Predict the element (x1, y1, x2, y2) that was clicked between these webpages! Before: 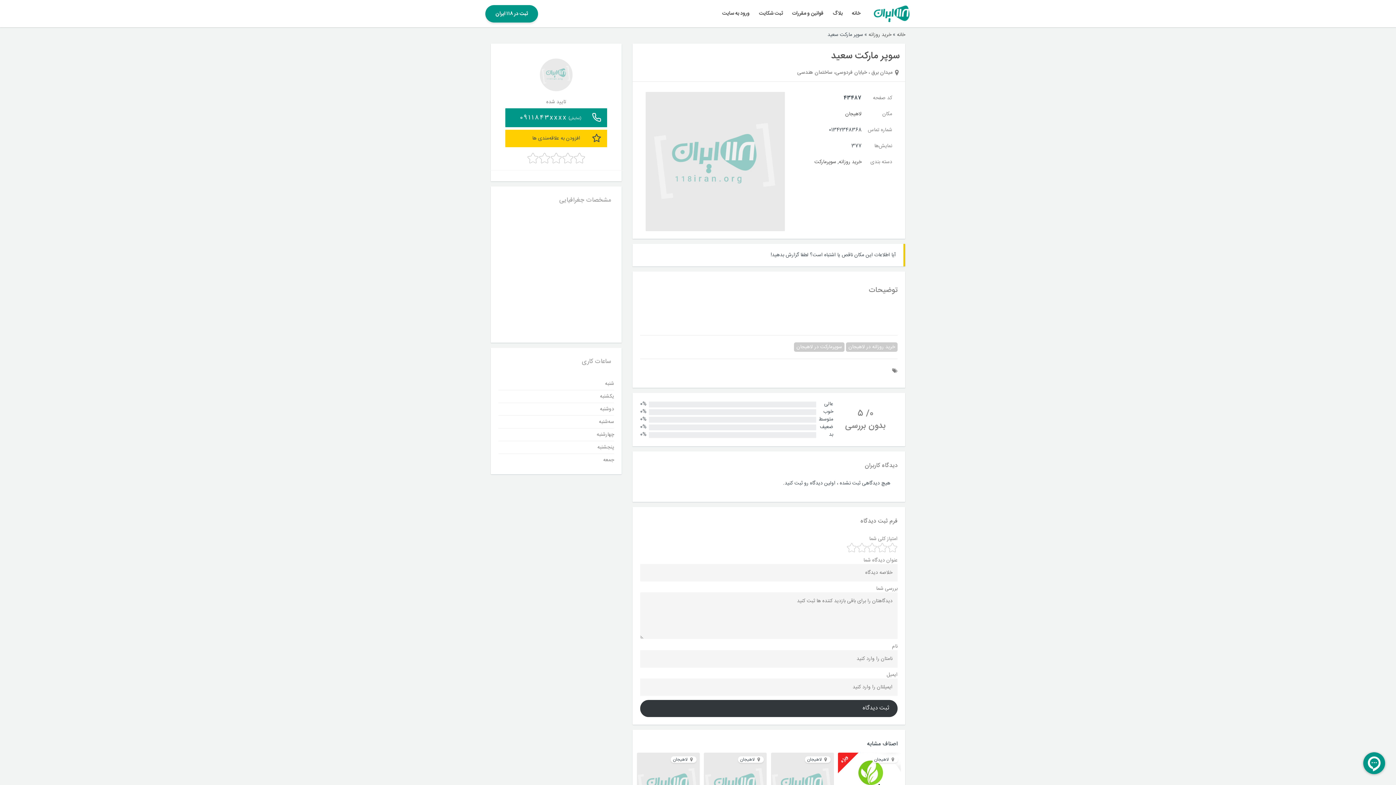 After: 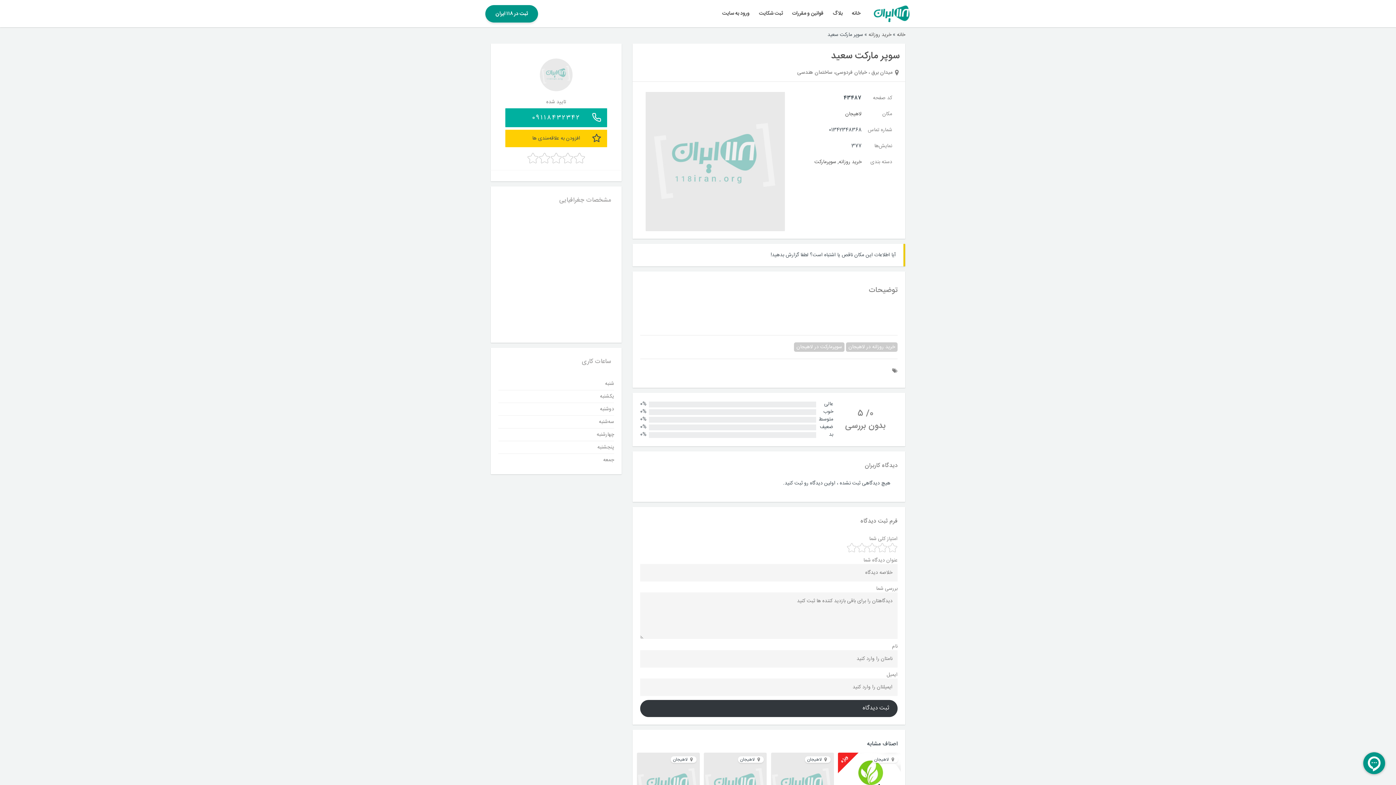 Action: label: 0911843xxxx bbox: (520, 113, 567, 122)